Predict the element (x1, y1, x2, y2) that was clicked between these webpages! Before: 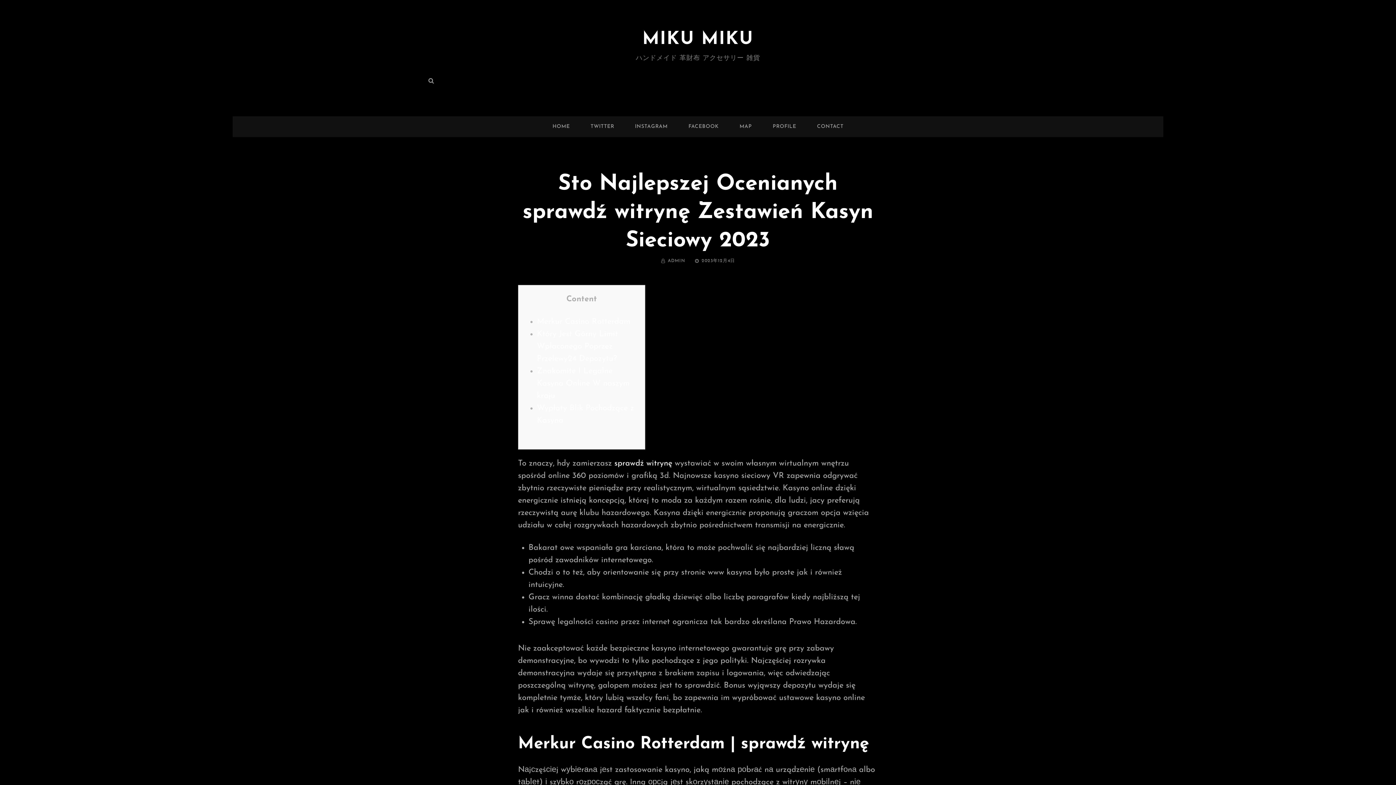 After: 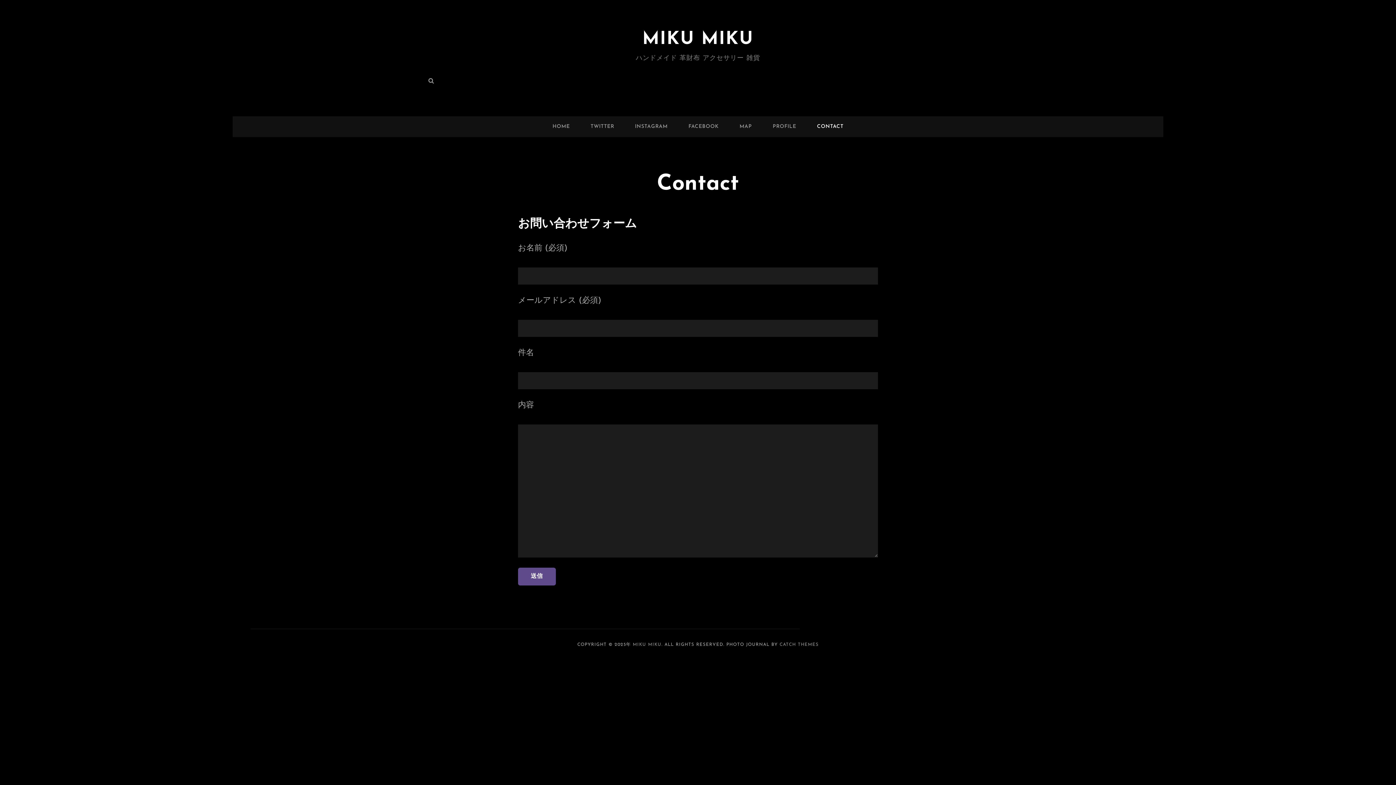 Action: label: CONTACT bbox: (808, 116, 852, 137)